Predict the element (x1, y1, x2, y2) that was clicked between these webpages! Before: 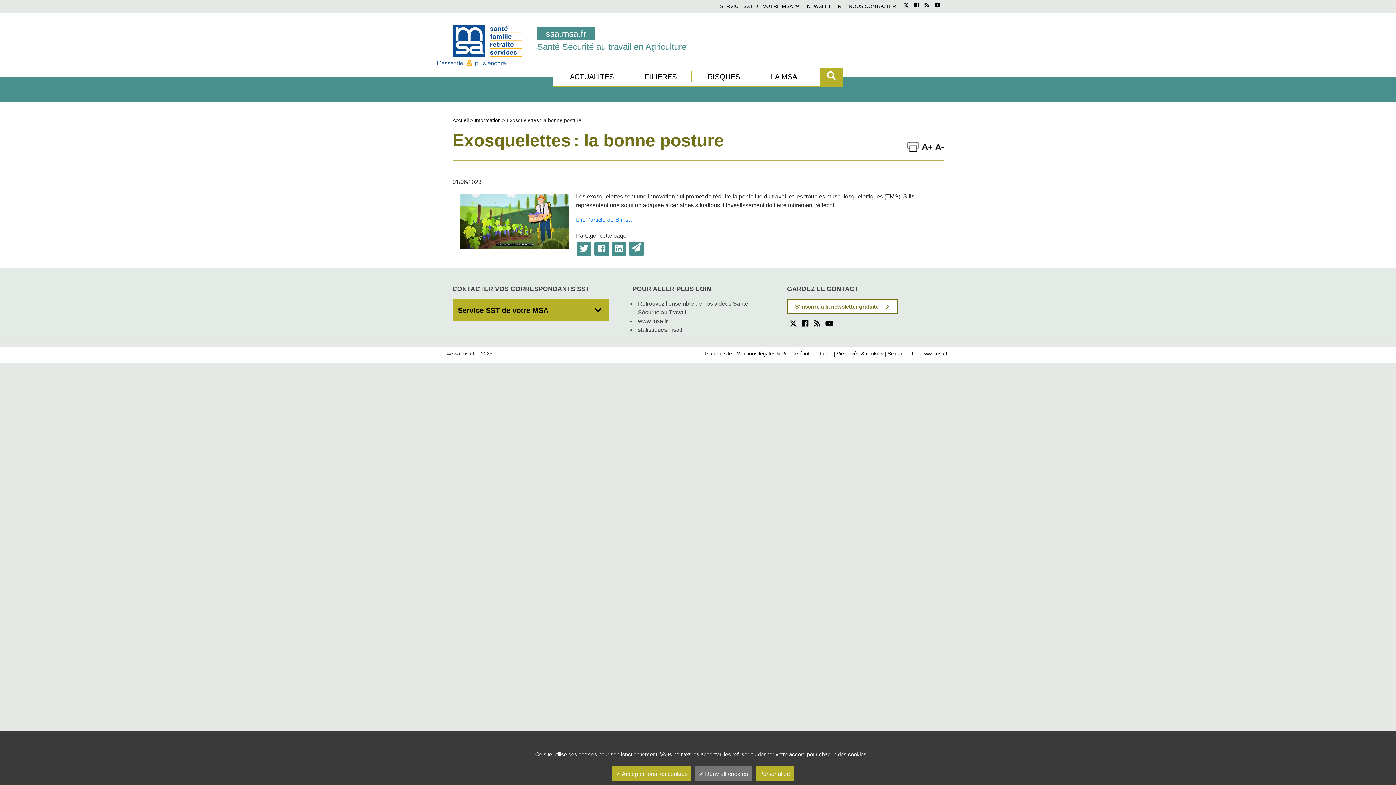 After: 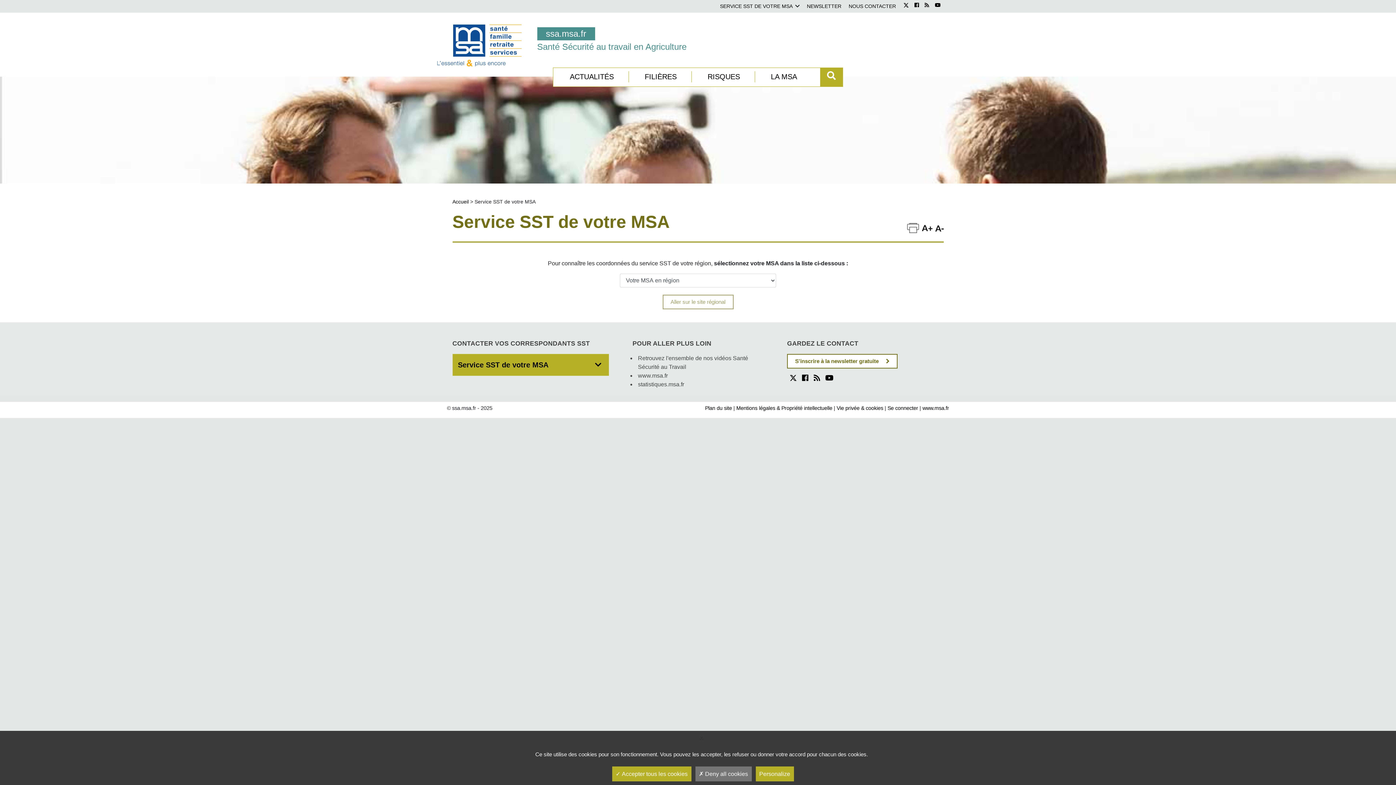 Action: bbox: (456, 301, 550, 320) label: Service SST de votre MSA